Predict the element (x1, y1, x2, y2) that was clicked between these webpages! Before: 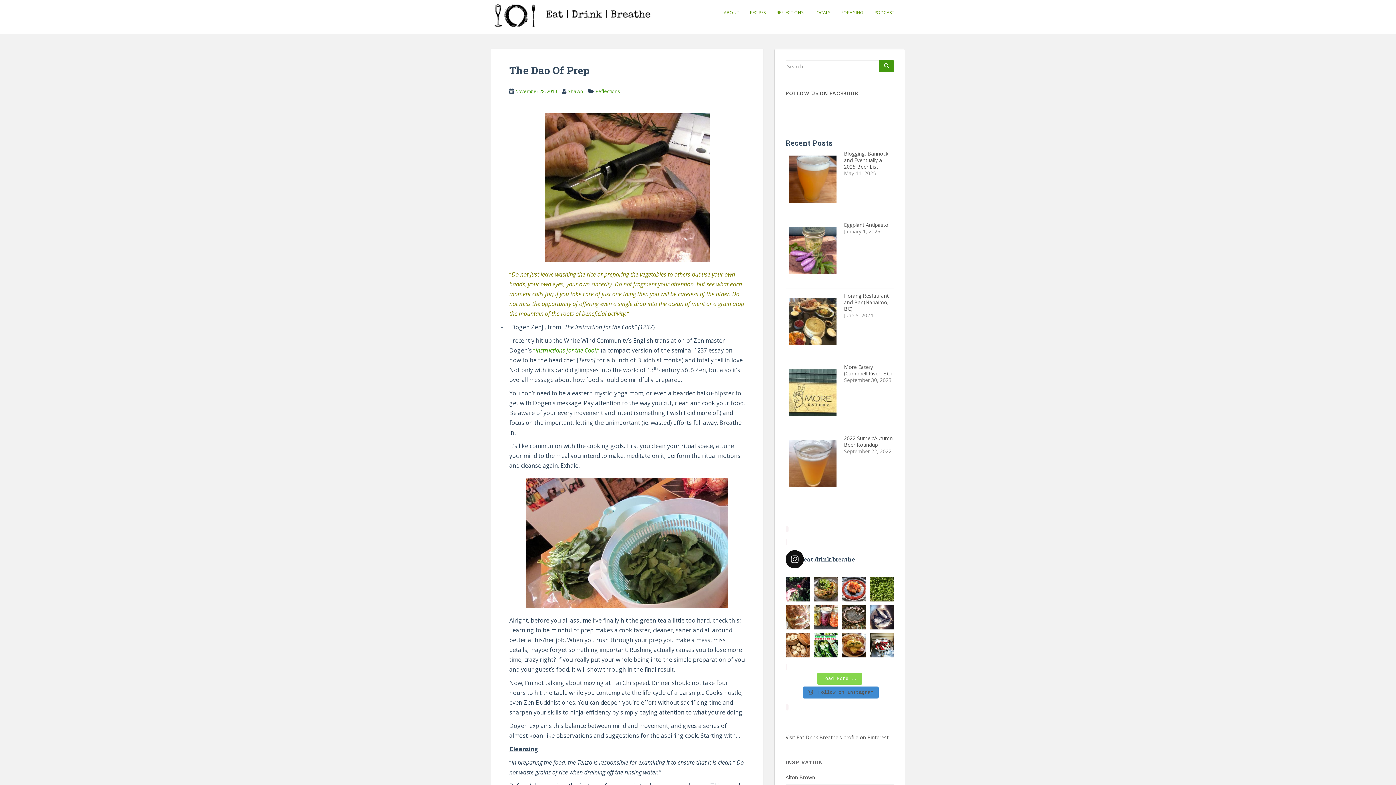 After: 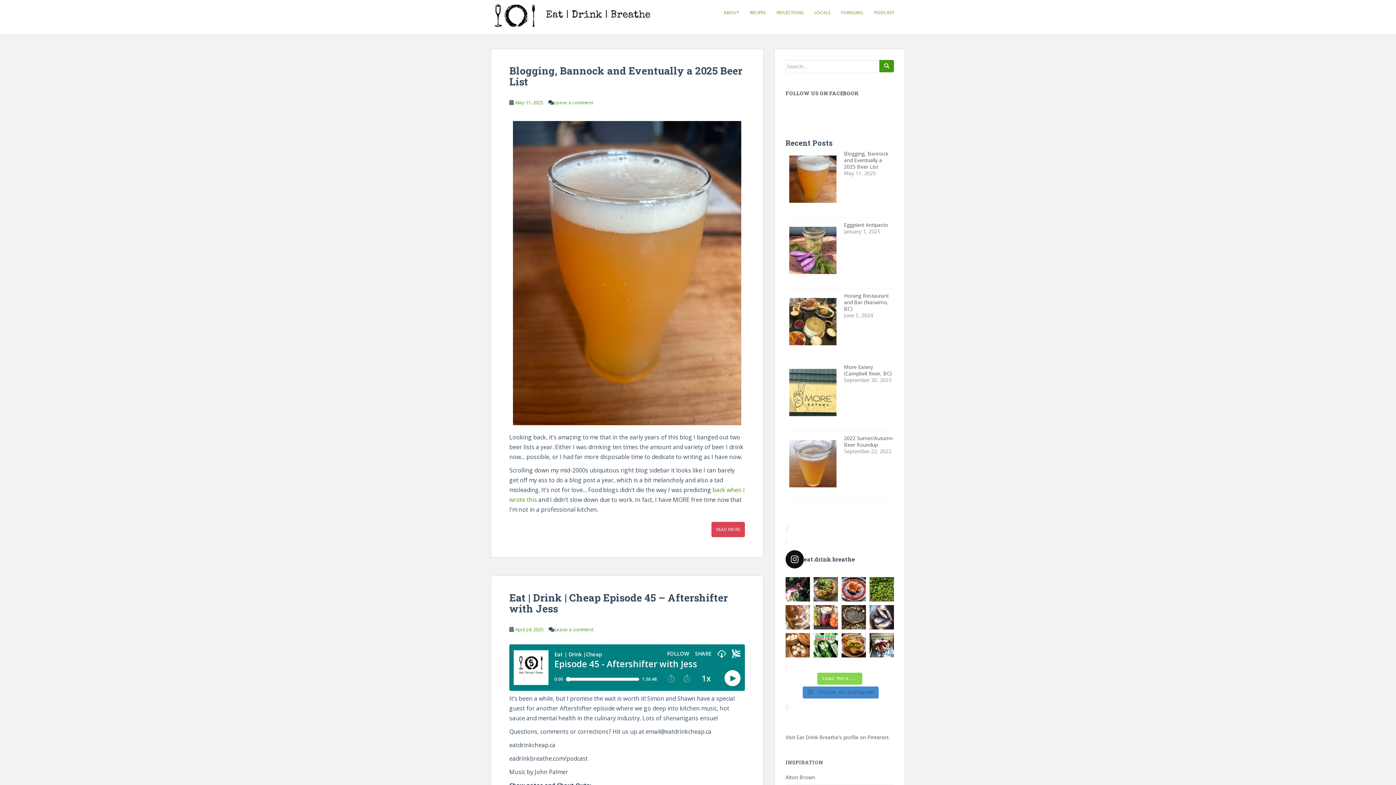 Action: bbox: (490, 13, 654, 19)